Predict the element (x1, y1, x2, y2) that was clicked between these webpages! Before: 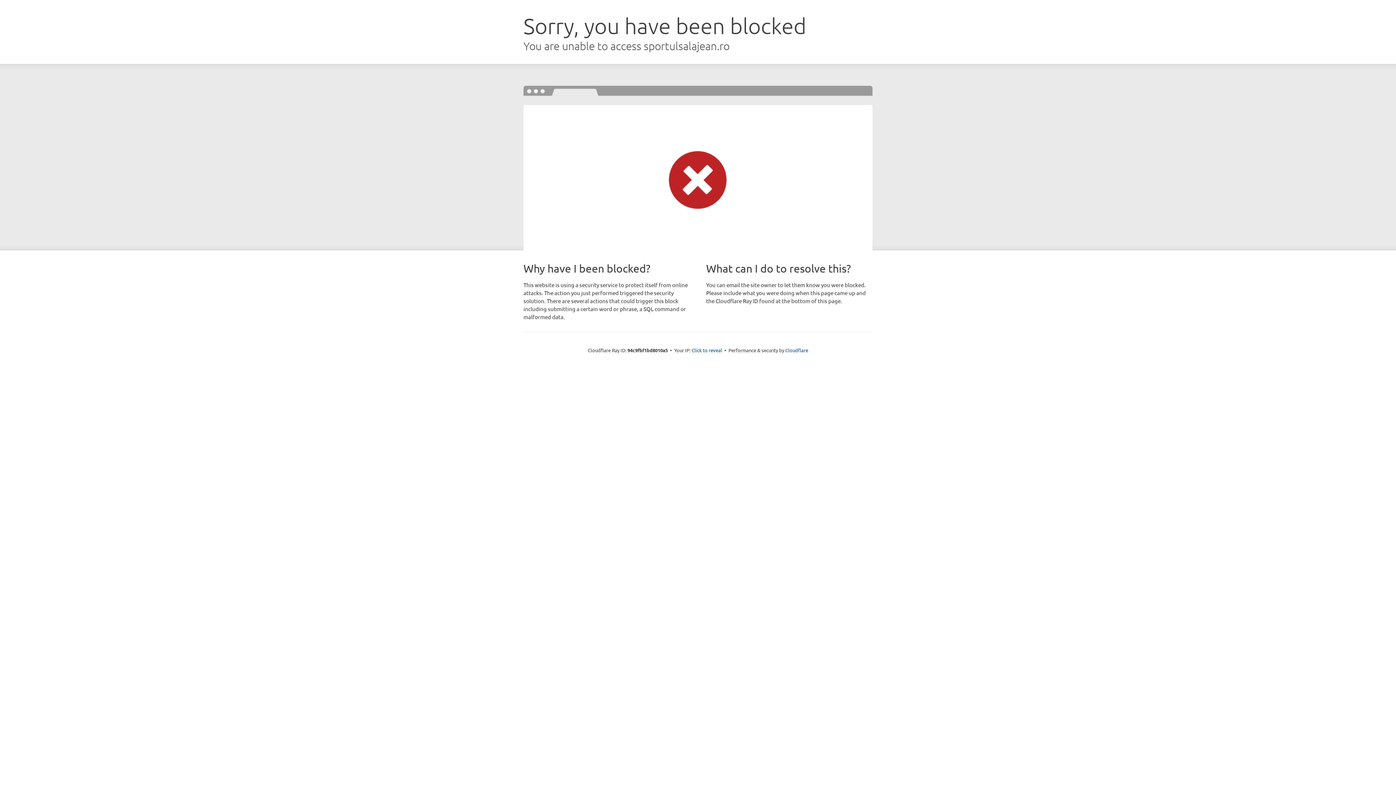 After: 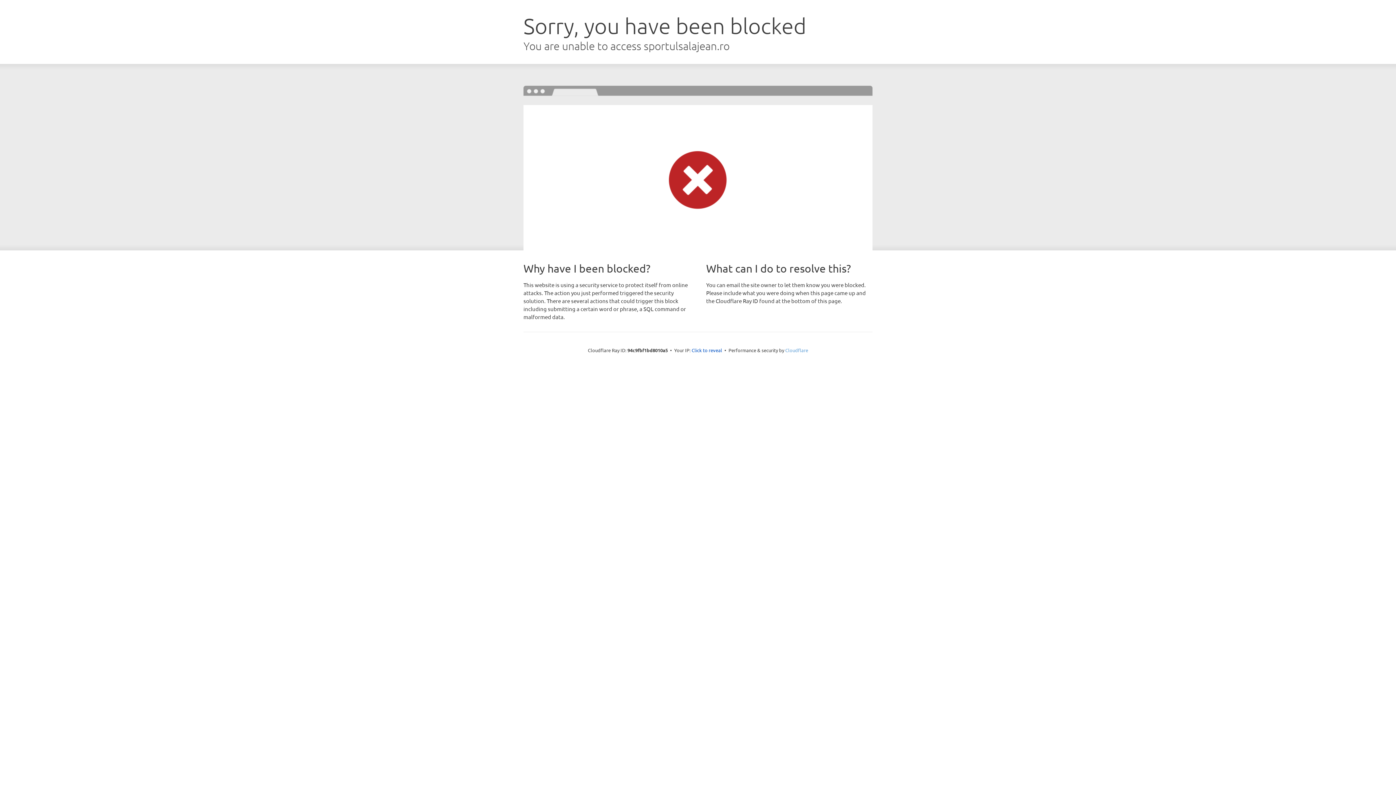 Action: label: Cloudflare bbox: (785, 347, 808, 353)